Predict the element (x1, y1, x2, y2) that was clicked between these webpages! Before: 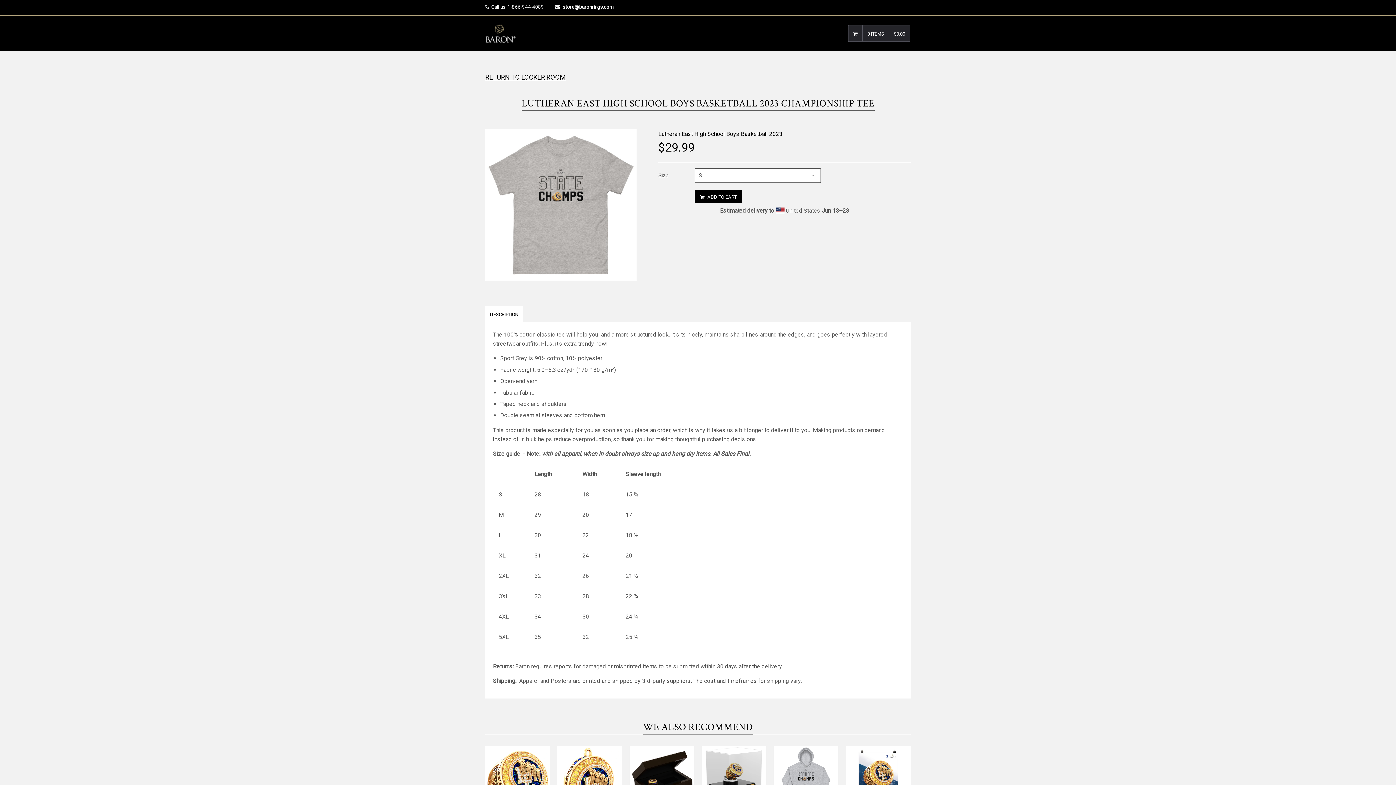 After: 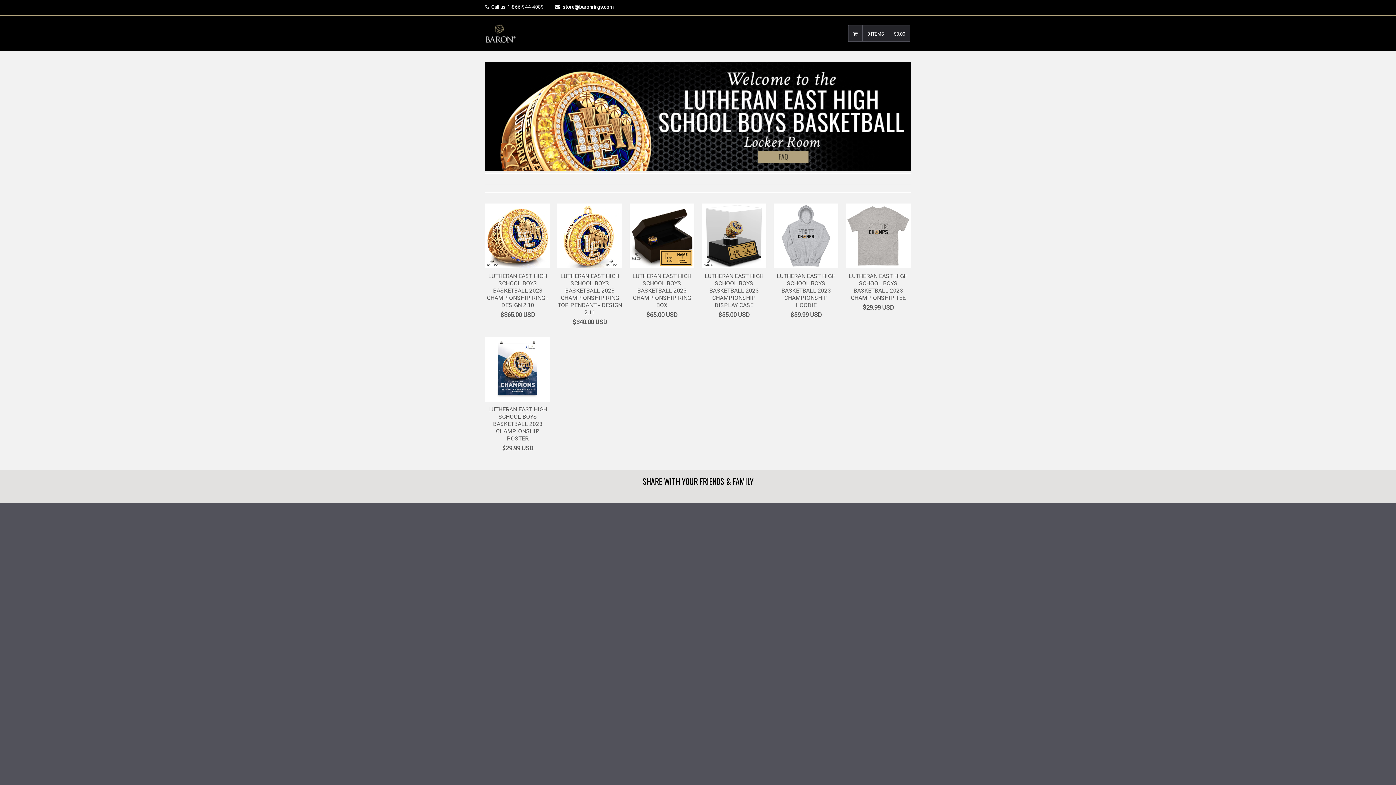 Action: bbox: (485, 24, 516, 42)